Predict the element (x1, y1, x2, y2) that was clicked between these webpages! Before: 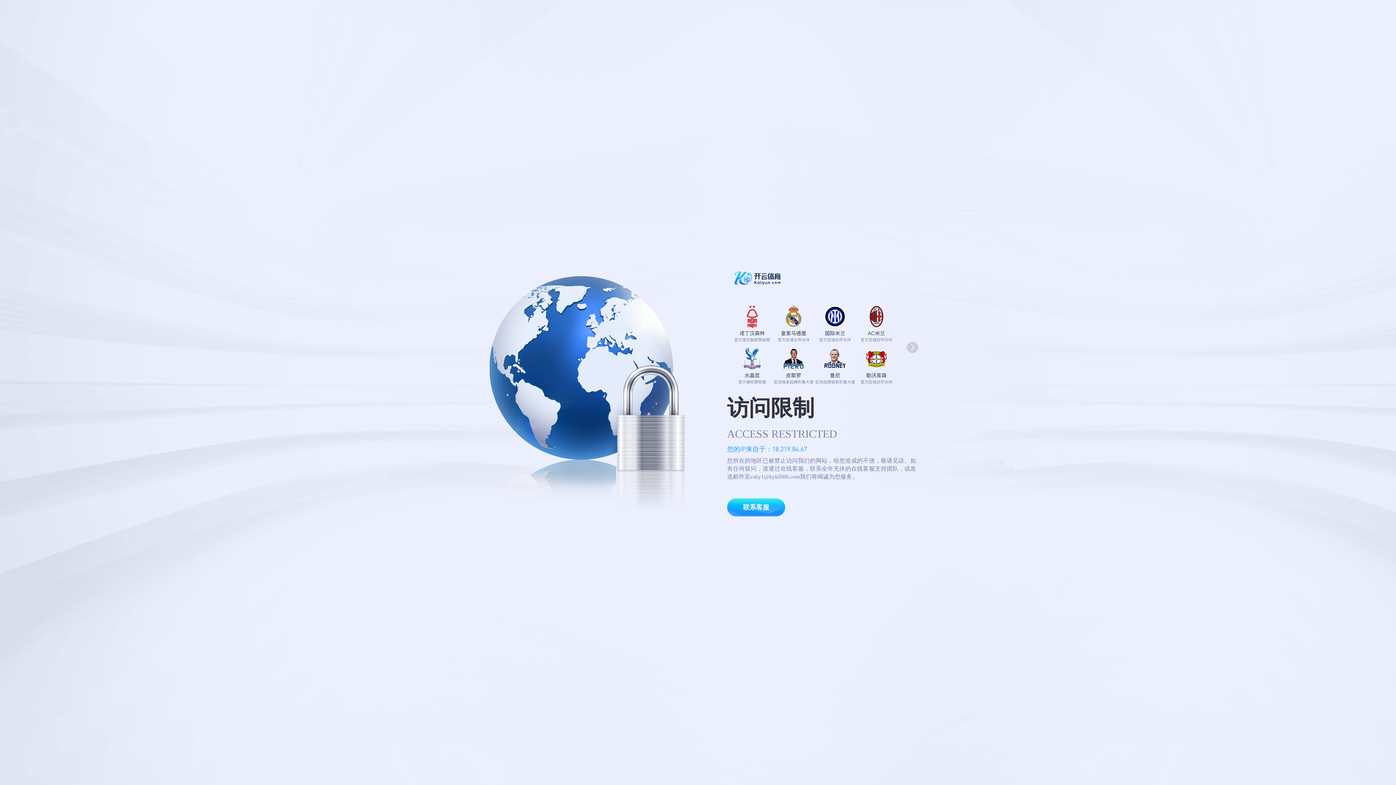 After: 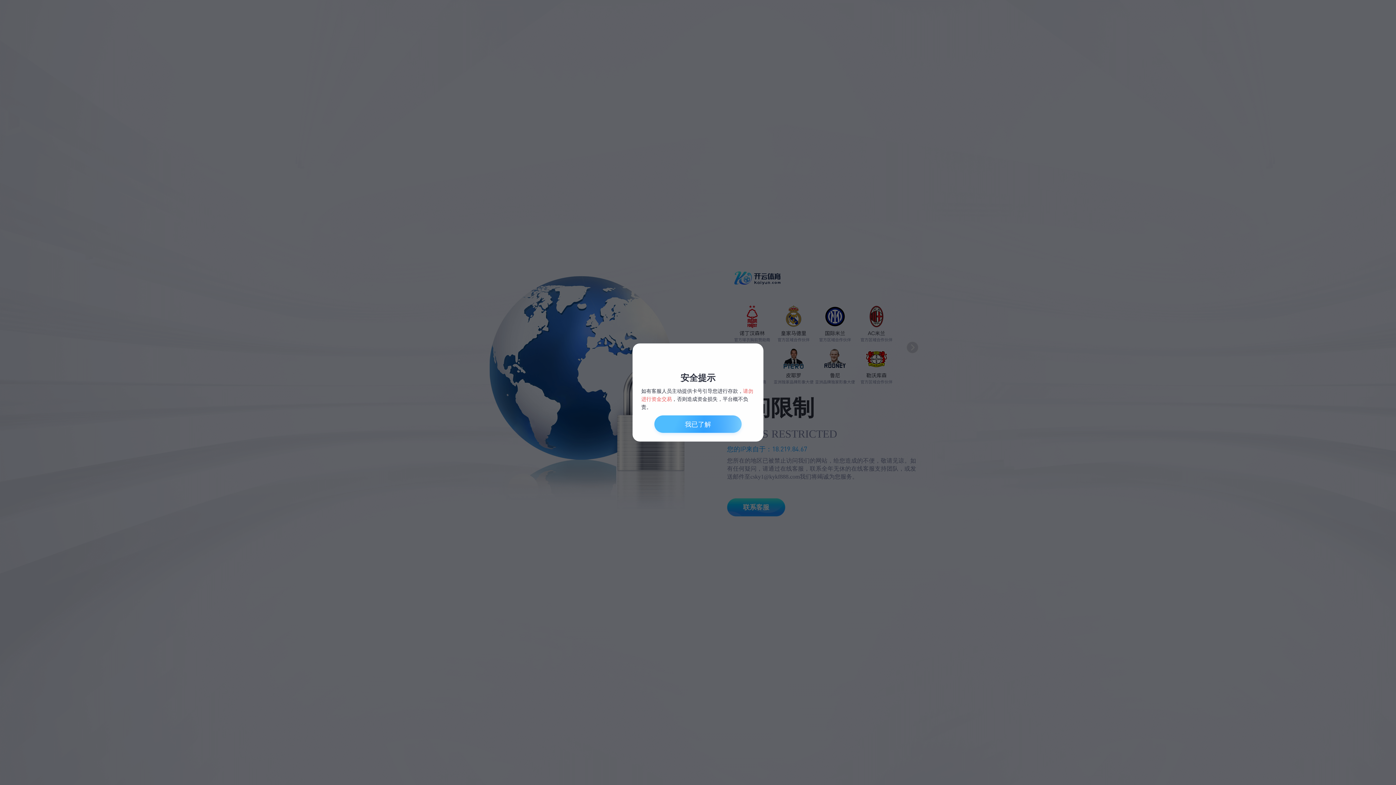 Action: label: 联系客服 bbox: (727, 498, 785, 516)